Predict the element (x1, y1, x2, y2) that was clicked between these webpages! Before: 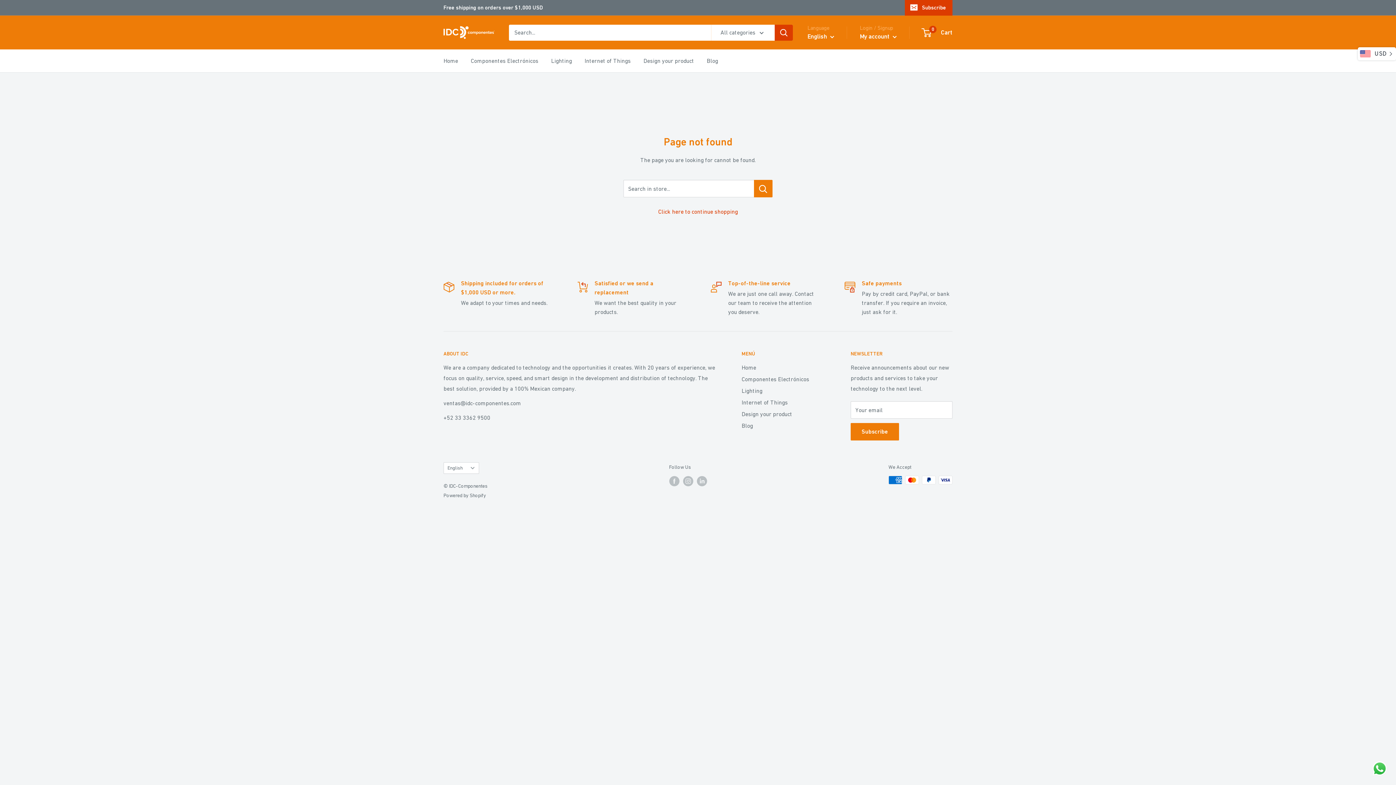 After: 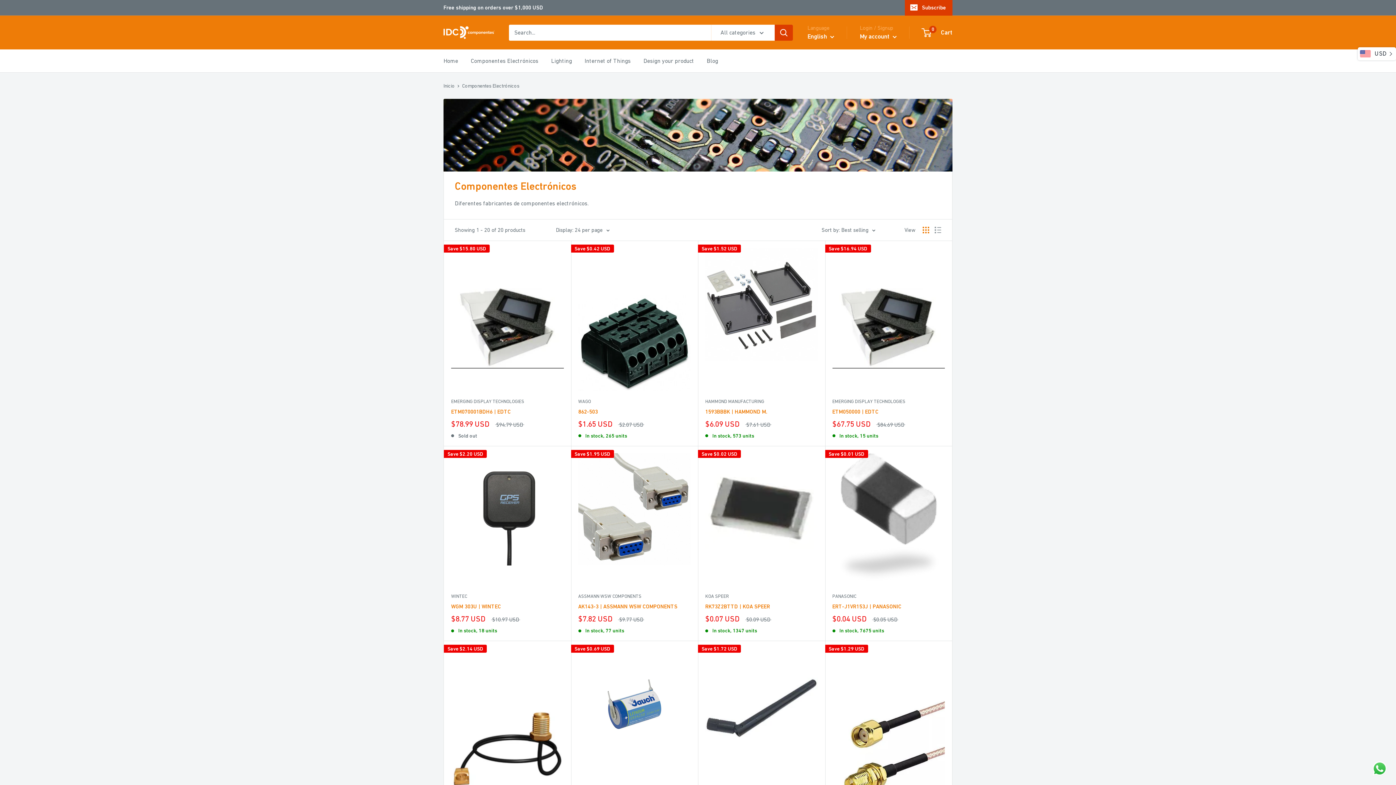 Action: label: Componentes Electrónicos bbox: (741, 373, 825, 385)